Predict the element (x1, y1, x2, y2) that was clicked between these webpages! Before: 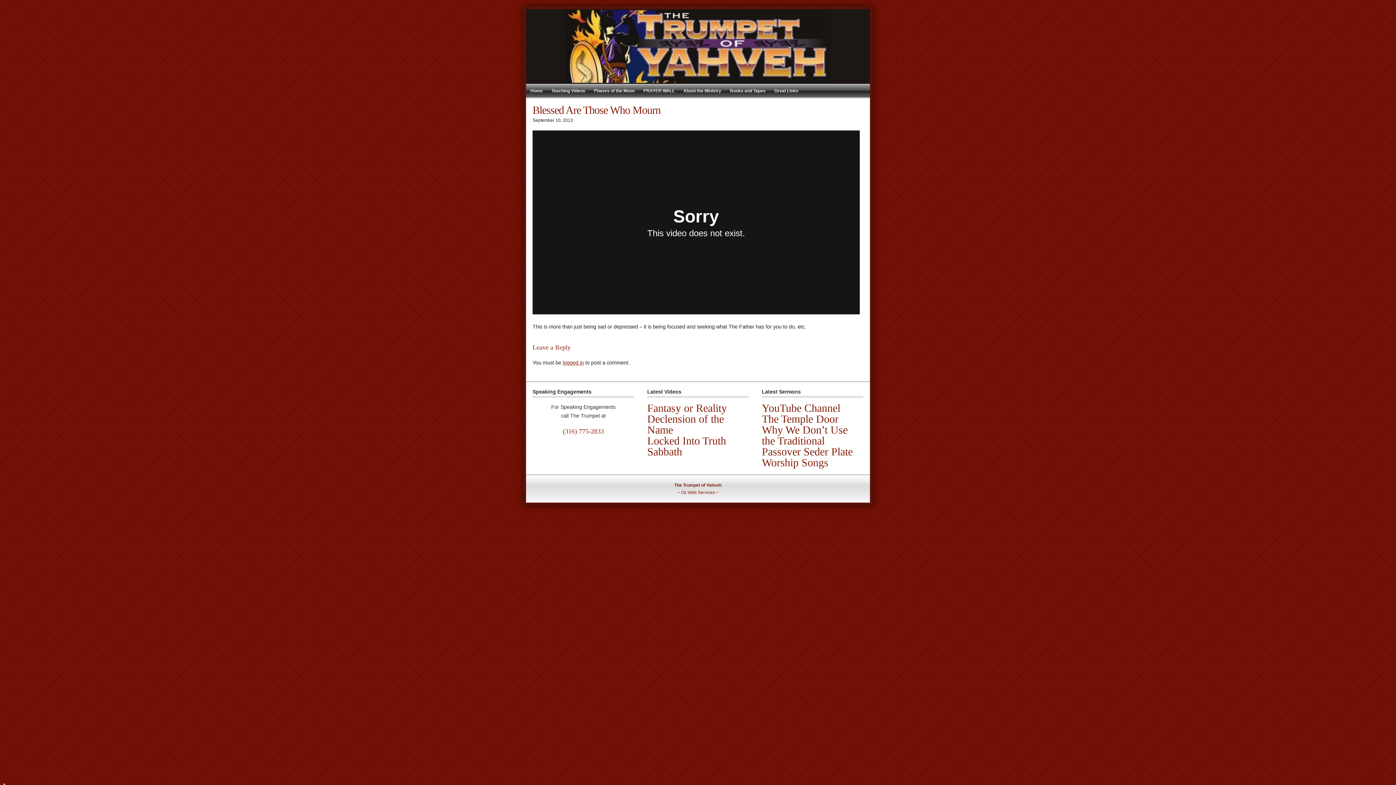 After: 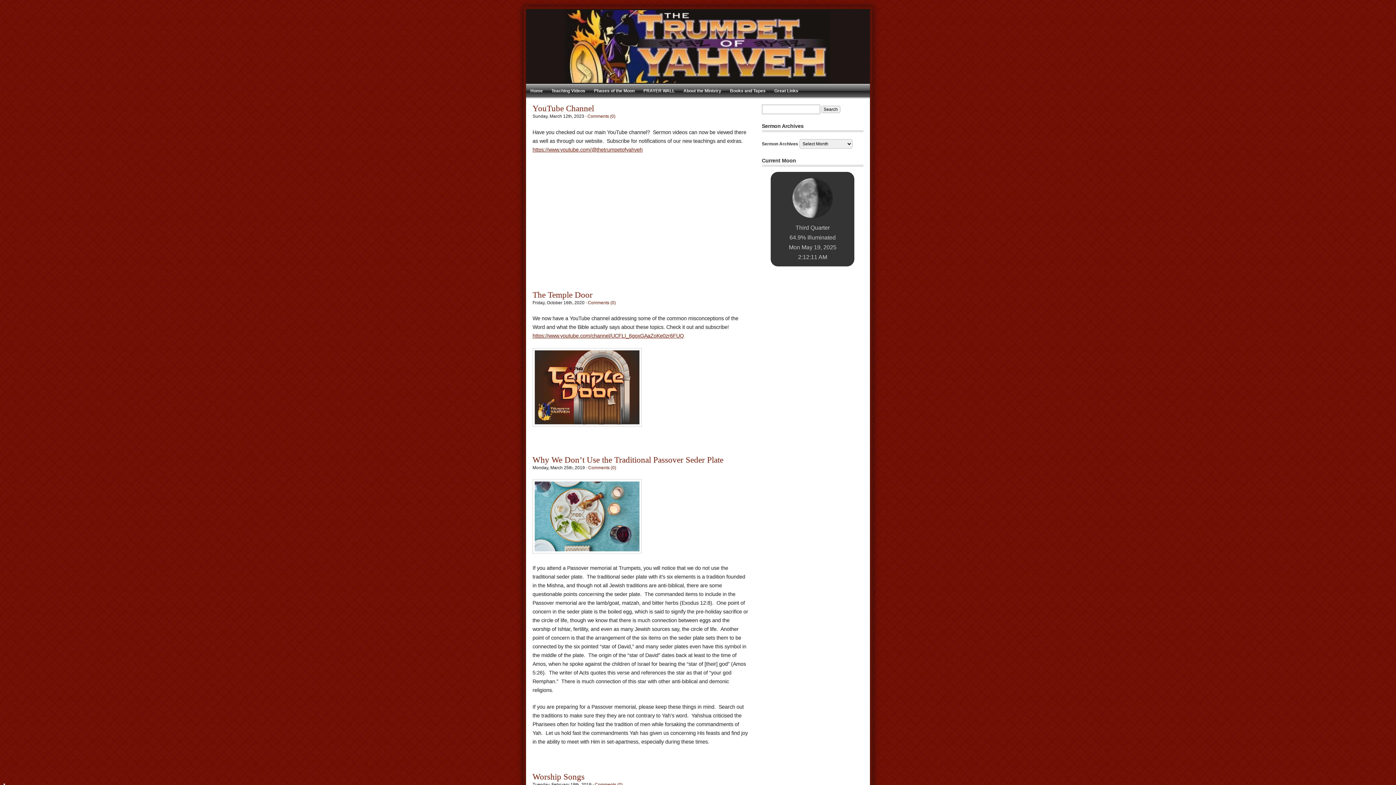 Action: bbox: (526, 10, 870, 82)